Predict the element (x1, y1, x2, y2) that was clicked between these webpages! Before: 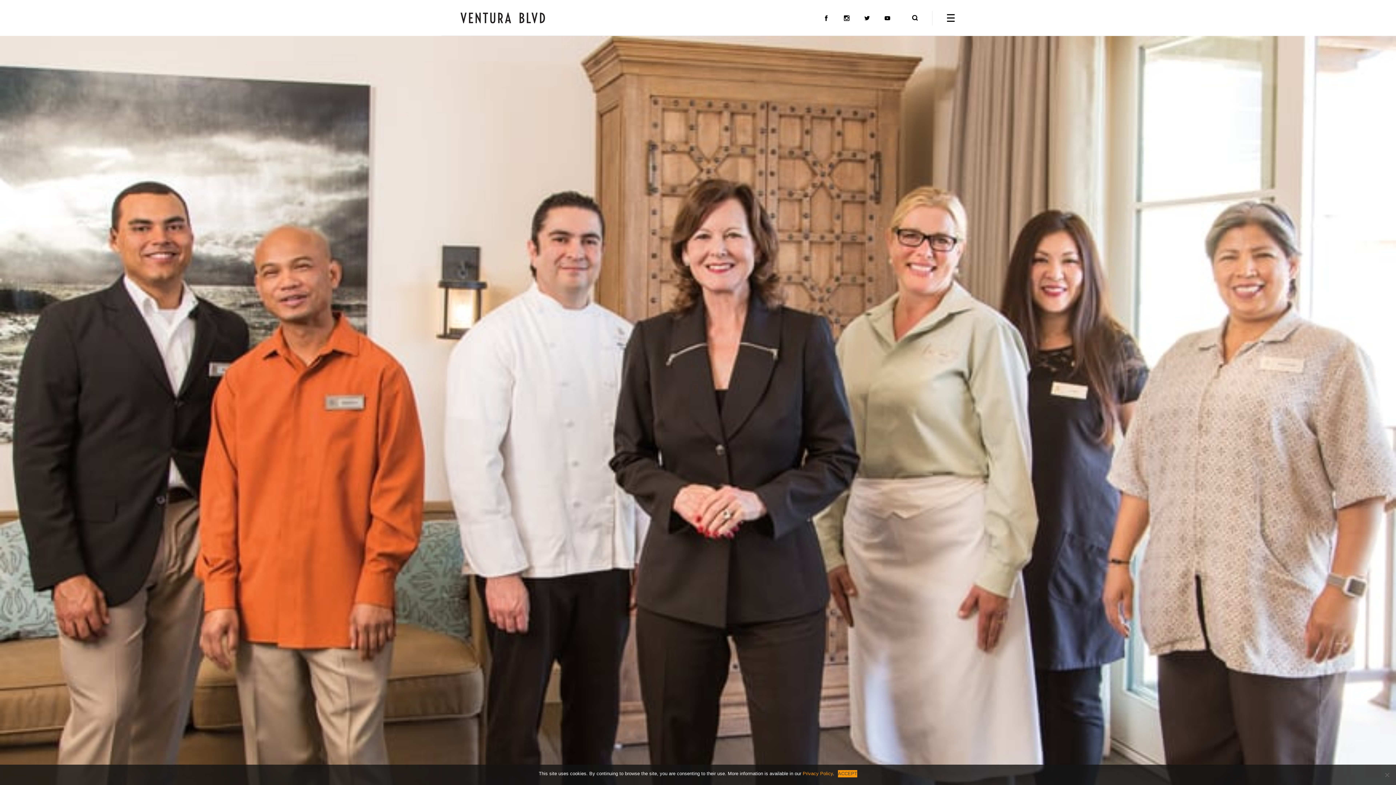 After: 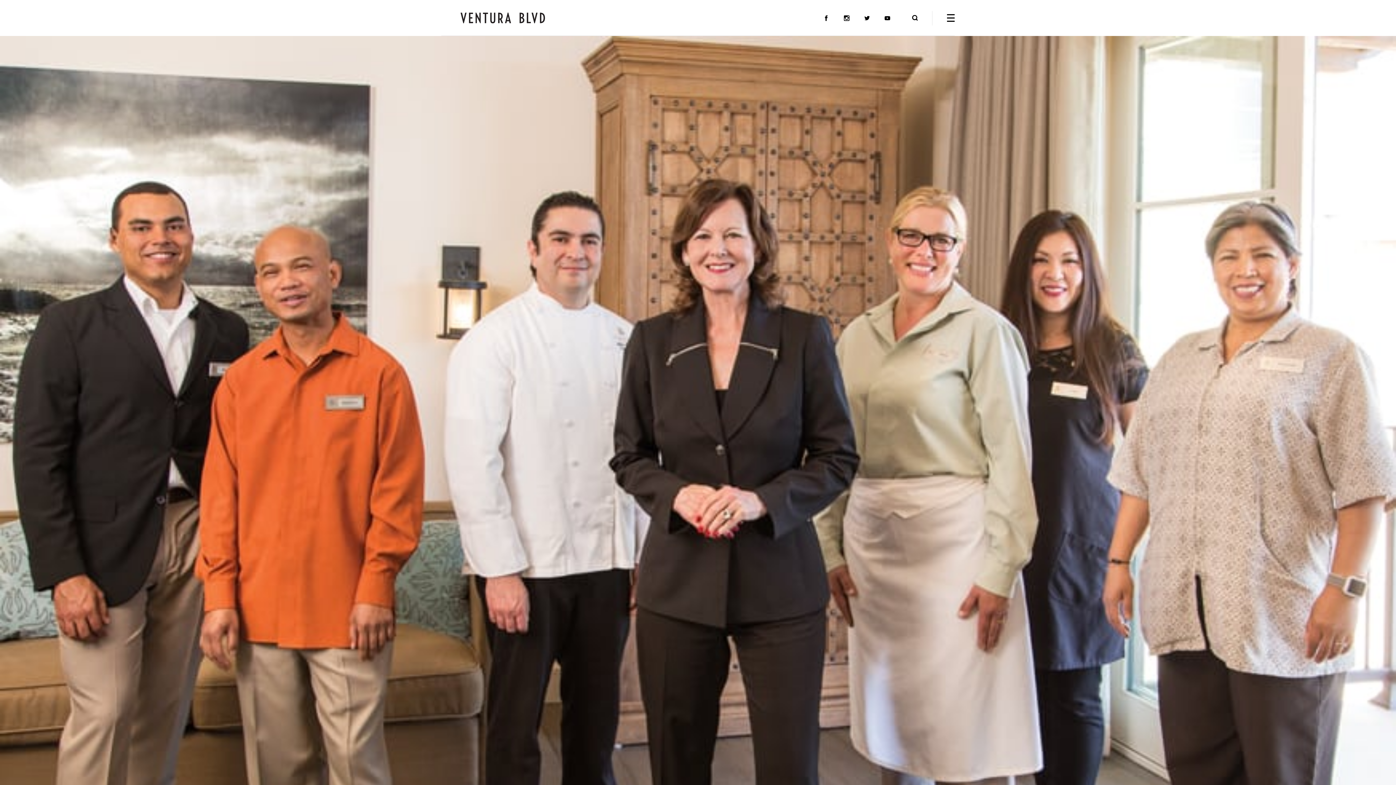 Action: label: Accept bbox: (838, 770, 857, 777)